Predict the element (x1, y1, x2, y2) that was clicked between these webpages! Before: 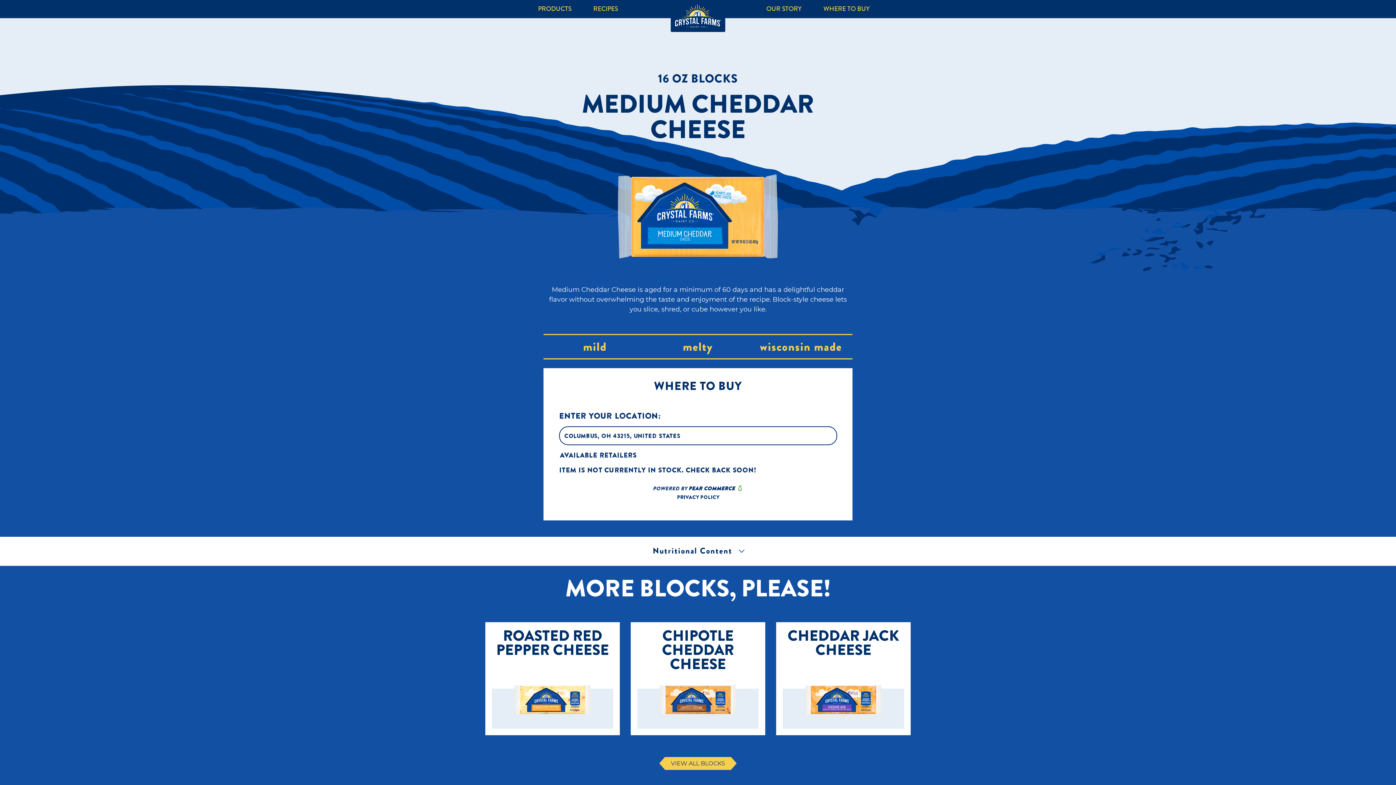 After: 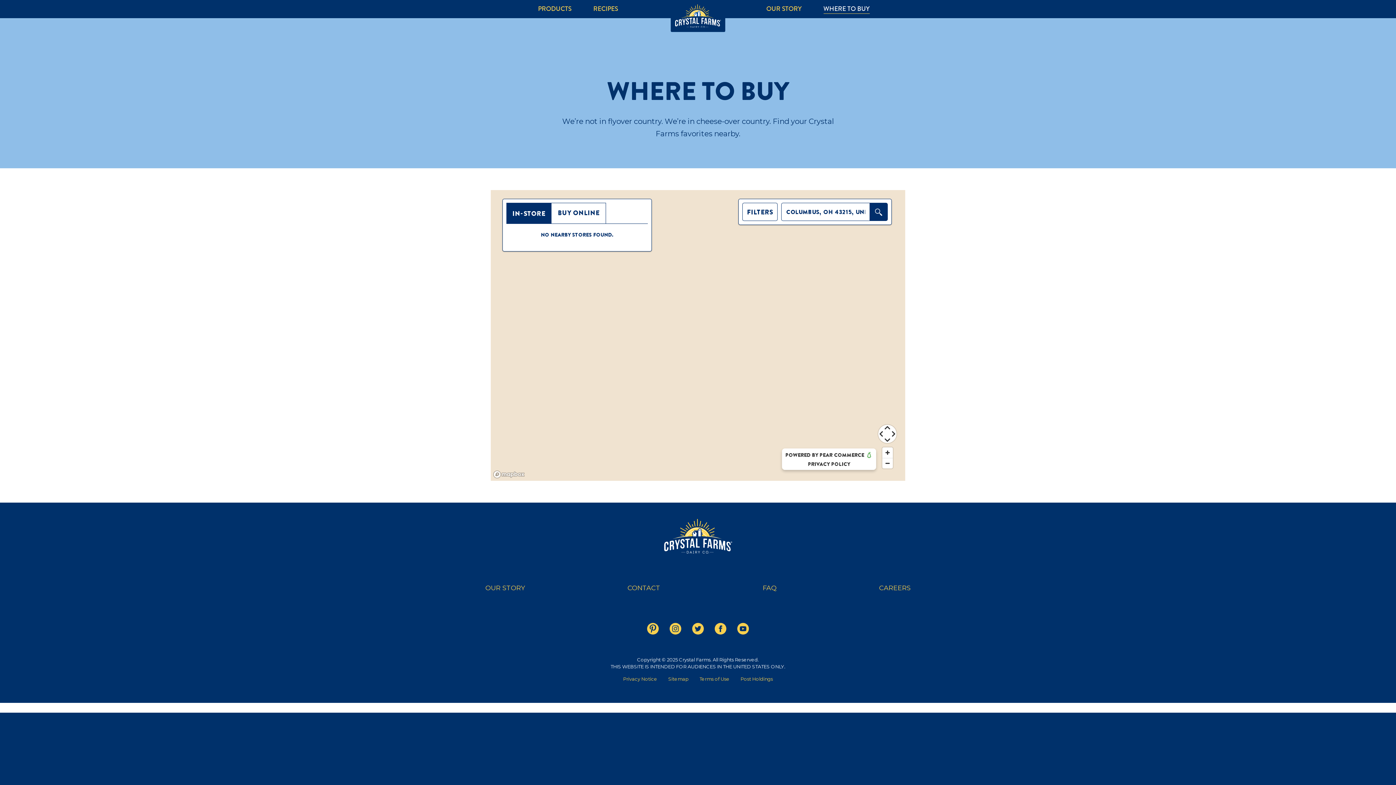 Action: label: WHERE TO BUY bbox: (812, 0, 880, 18)